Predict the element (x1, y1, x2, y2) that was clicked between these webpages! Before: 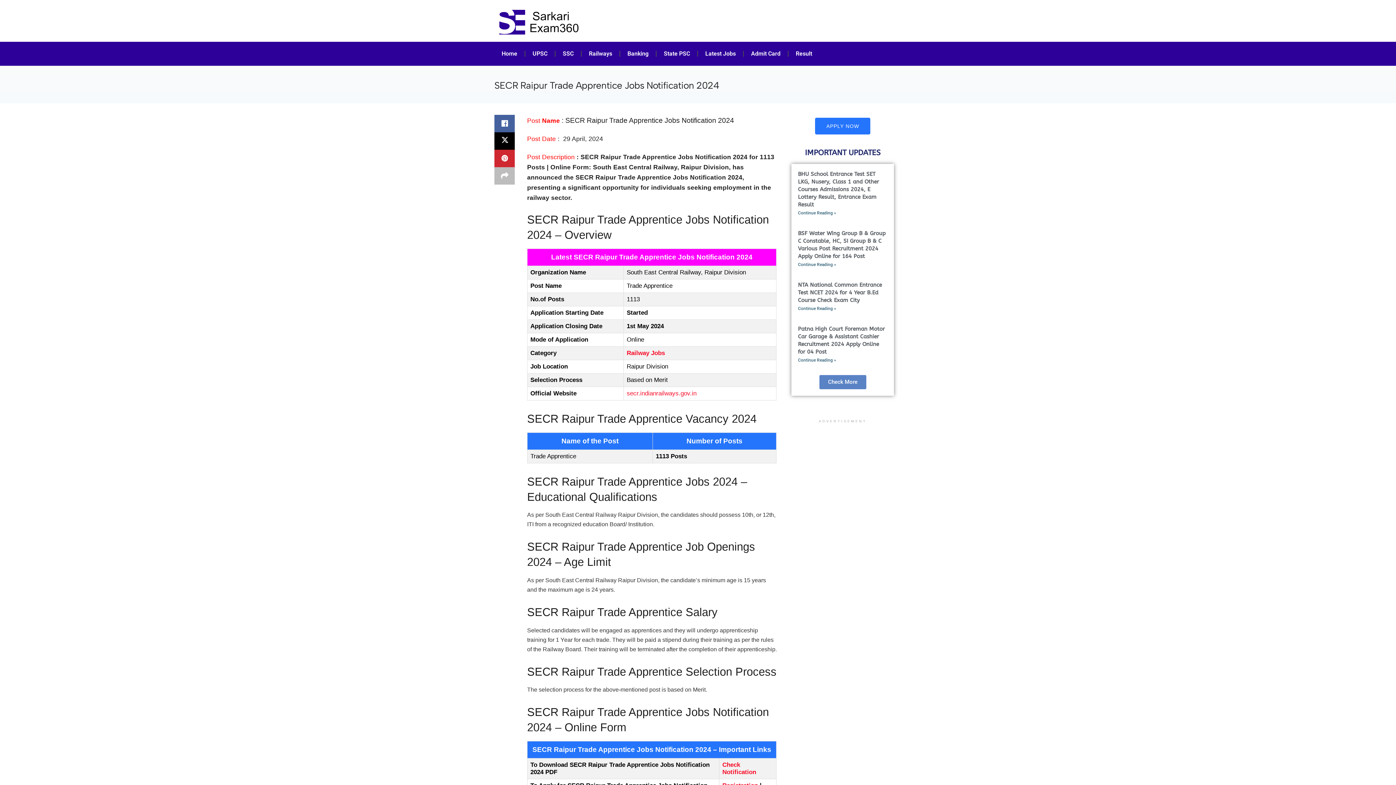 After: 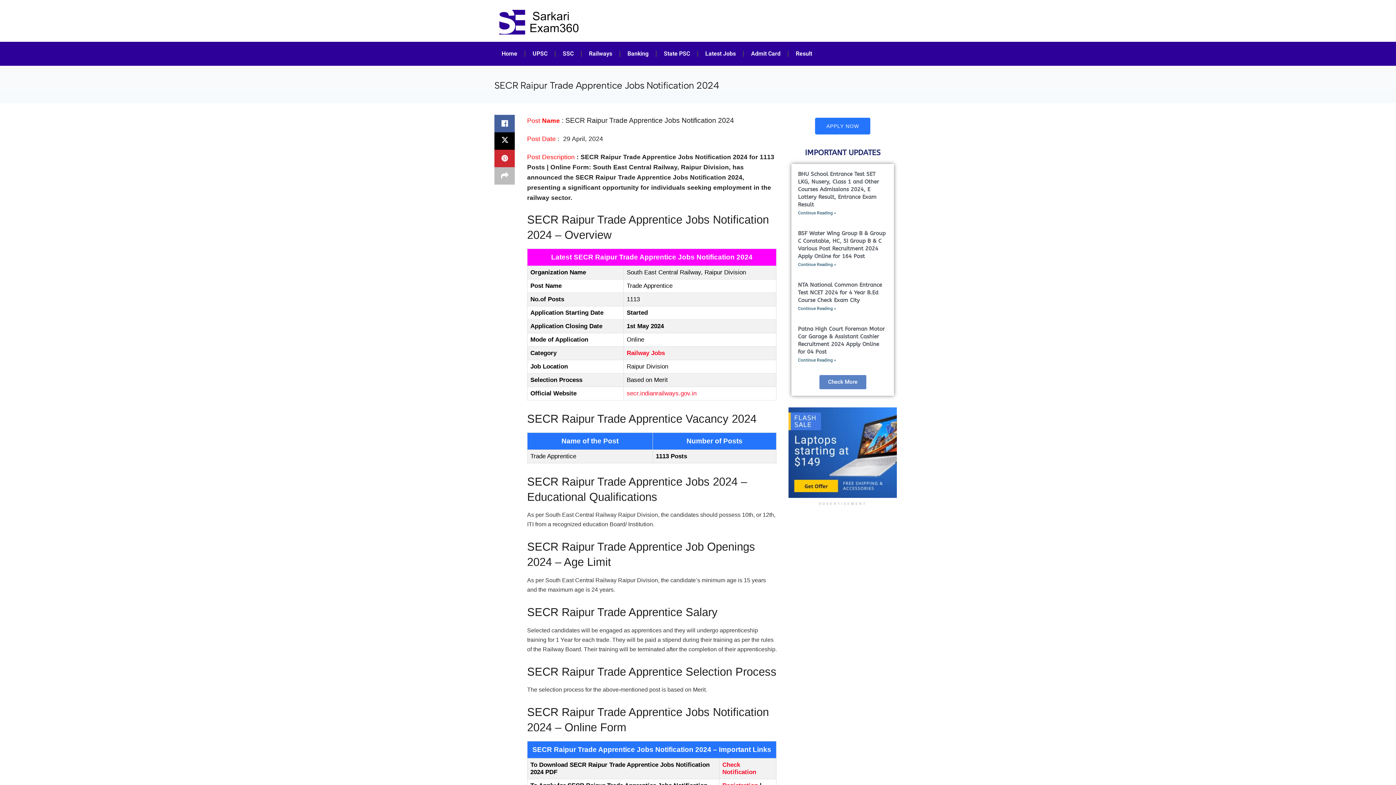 Action: bbox: (815, 117, 870, 134) label: APPLY NOW